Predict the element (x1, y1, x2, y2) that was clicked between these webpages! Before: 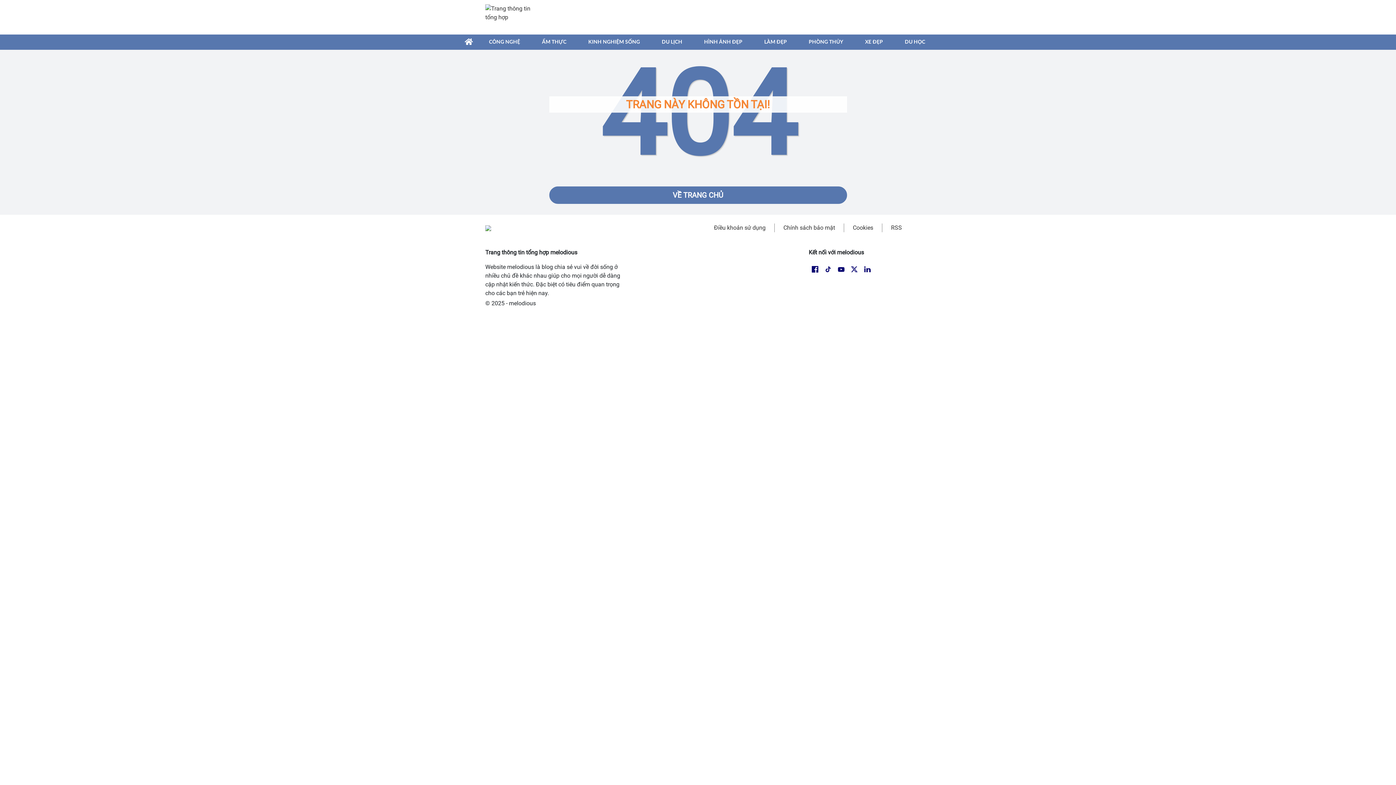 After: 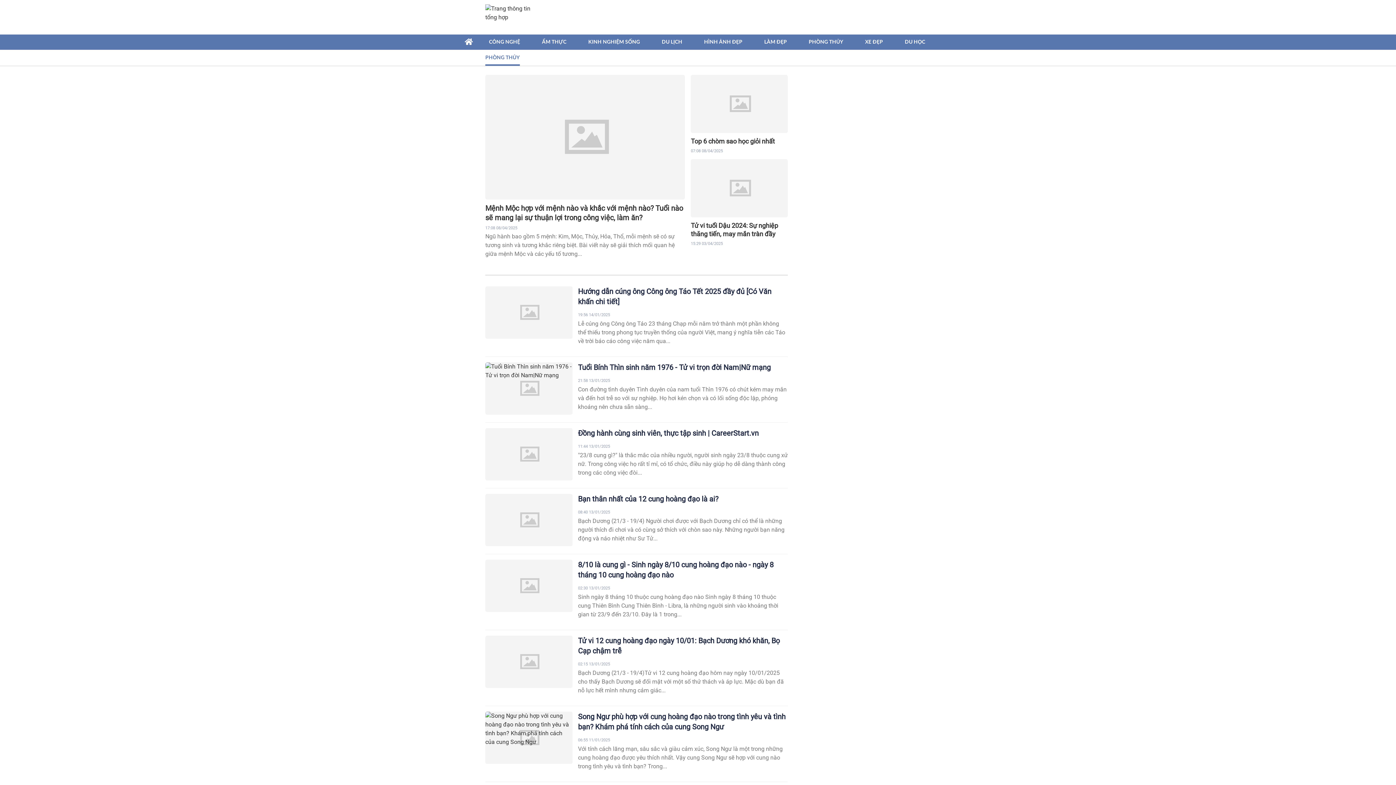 Action: bbox: (808, 35, 843, 49) label: PHÒNG THỦY